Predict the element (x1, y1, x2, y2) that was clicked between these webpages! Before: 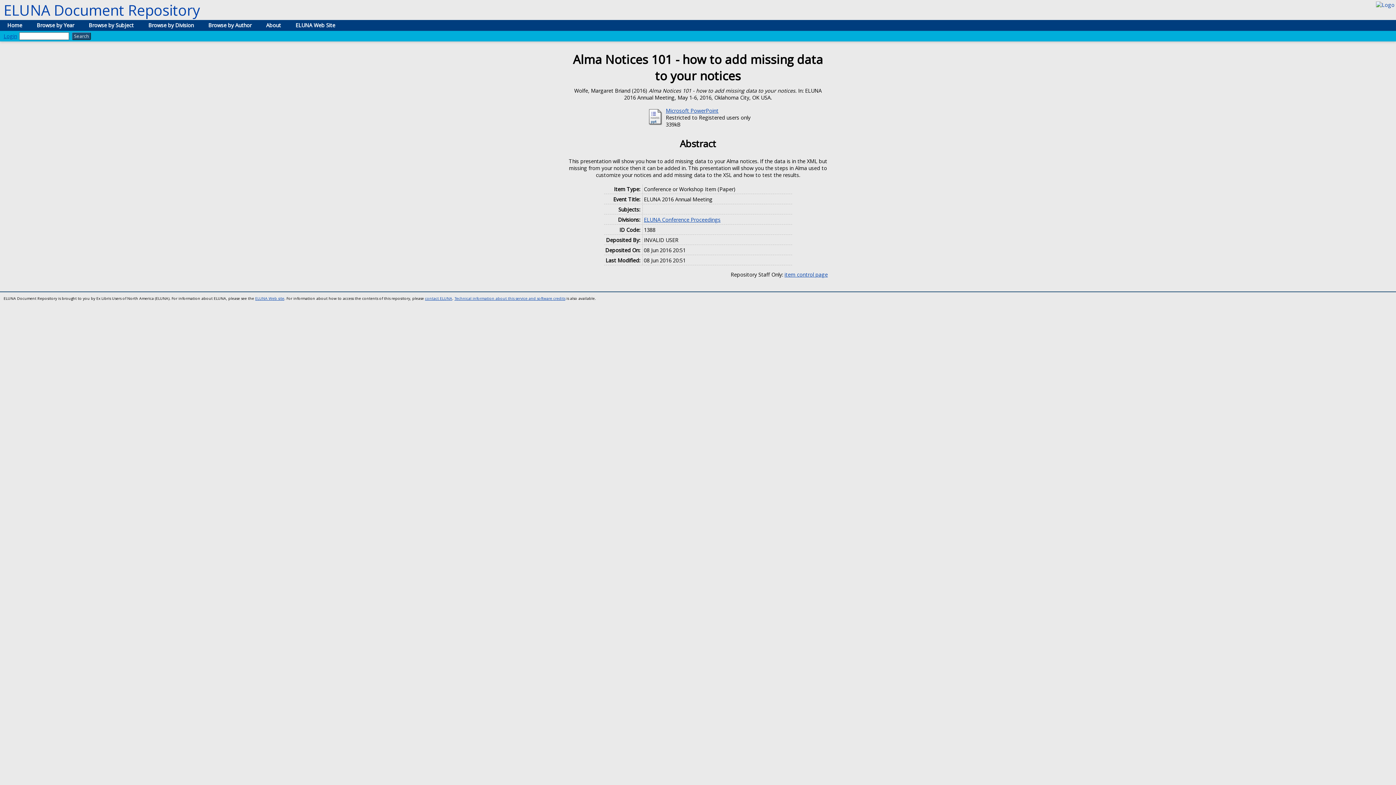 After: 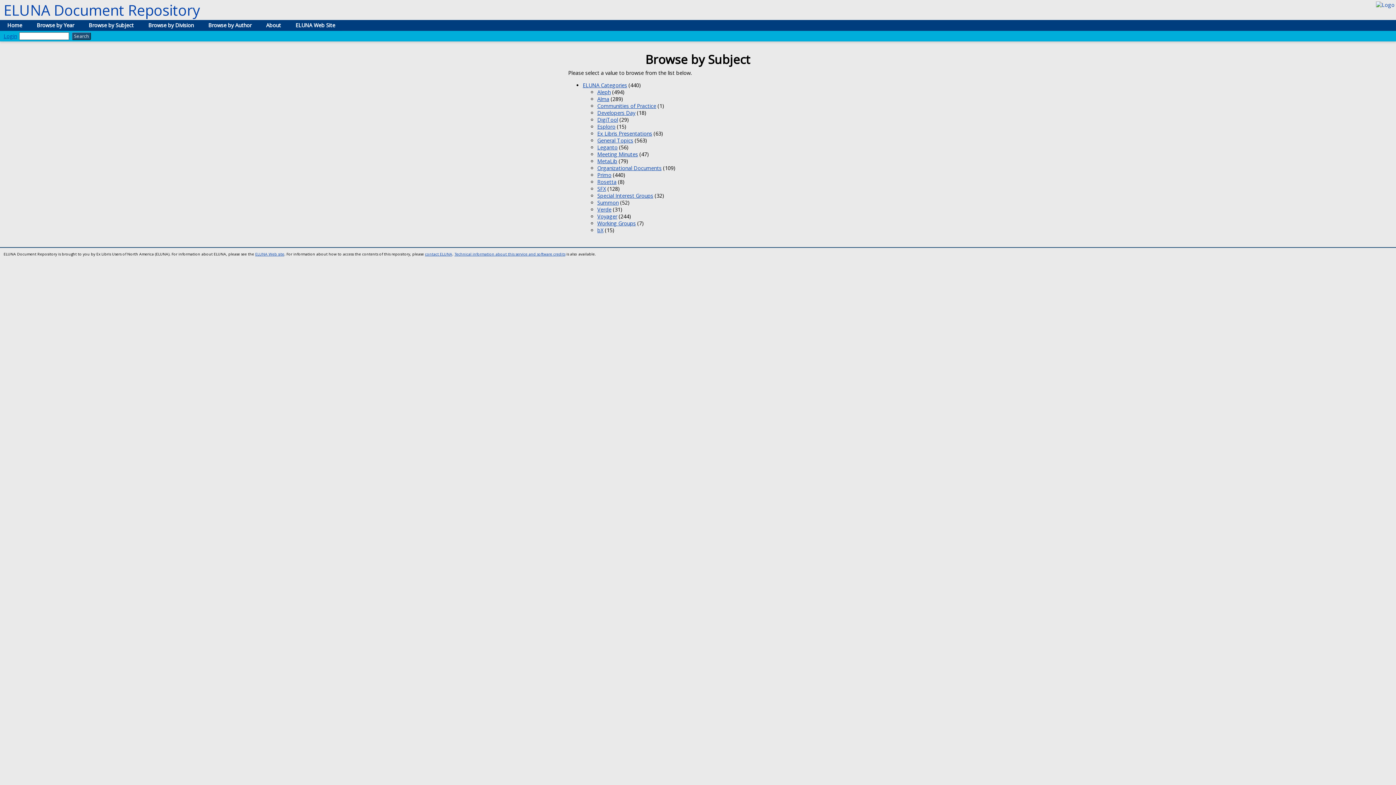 Action: label: Browse by Subject bbox: (81, 20, 141, 30)